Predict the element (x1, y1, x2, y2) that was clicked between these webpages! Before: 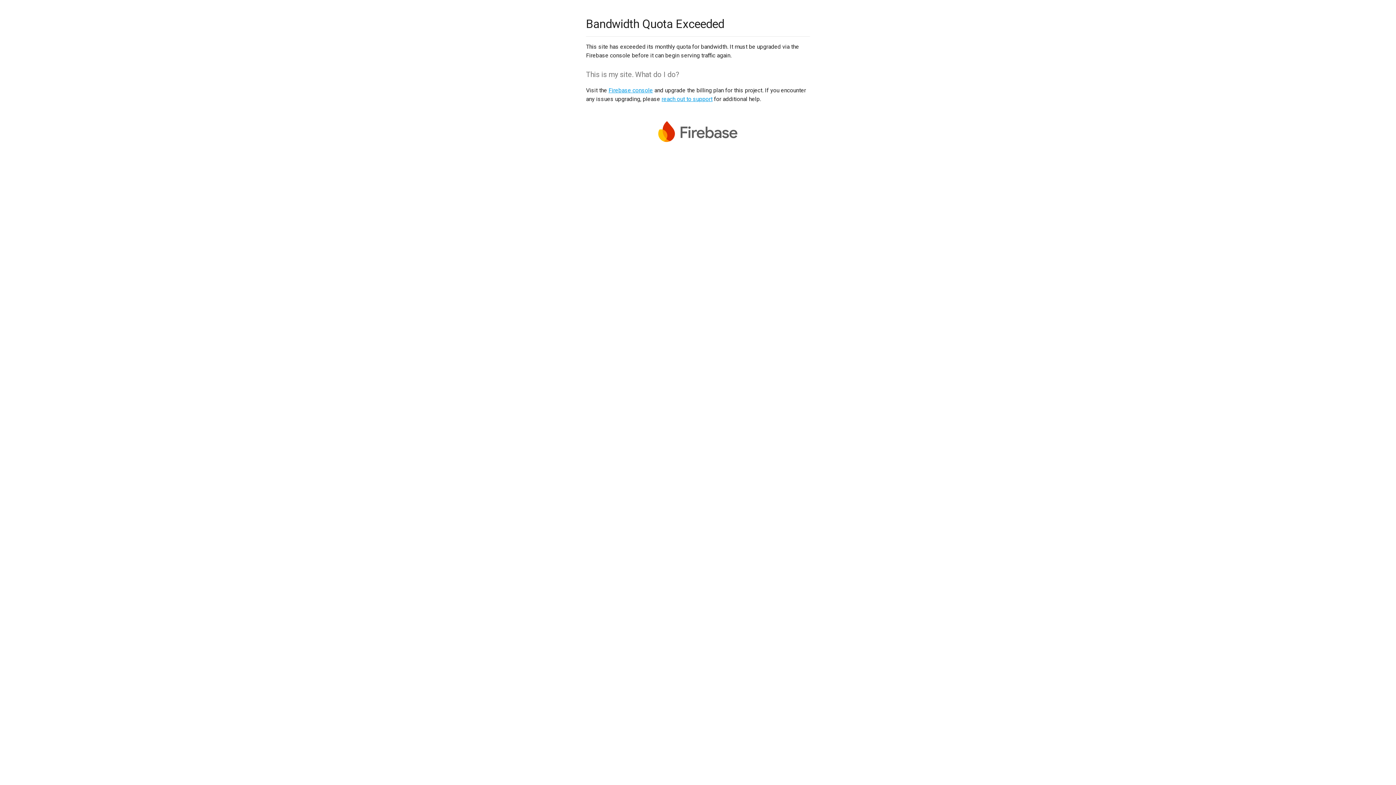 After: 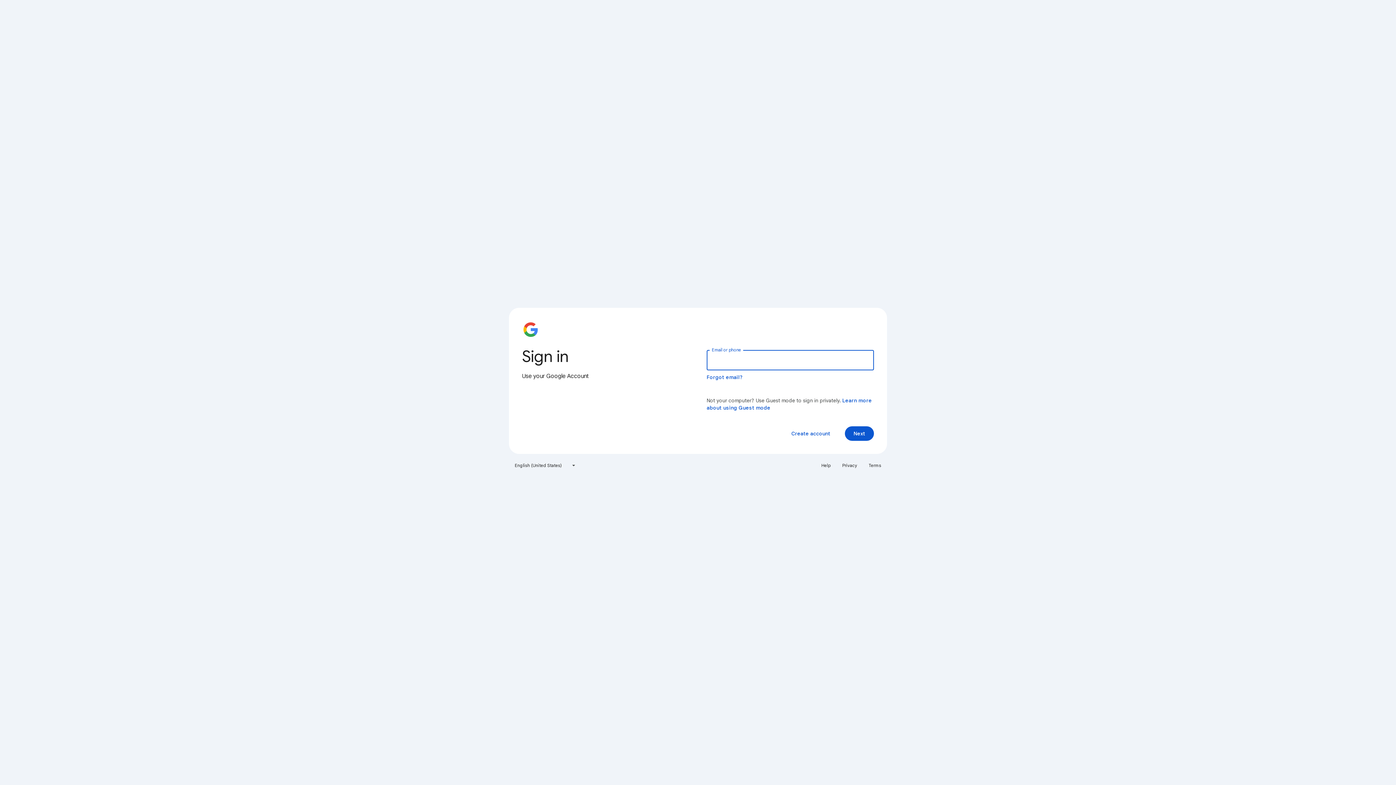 Action: label: Firebase console bbox: (608, 86, 653, 93)